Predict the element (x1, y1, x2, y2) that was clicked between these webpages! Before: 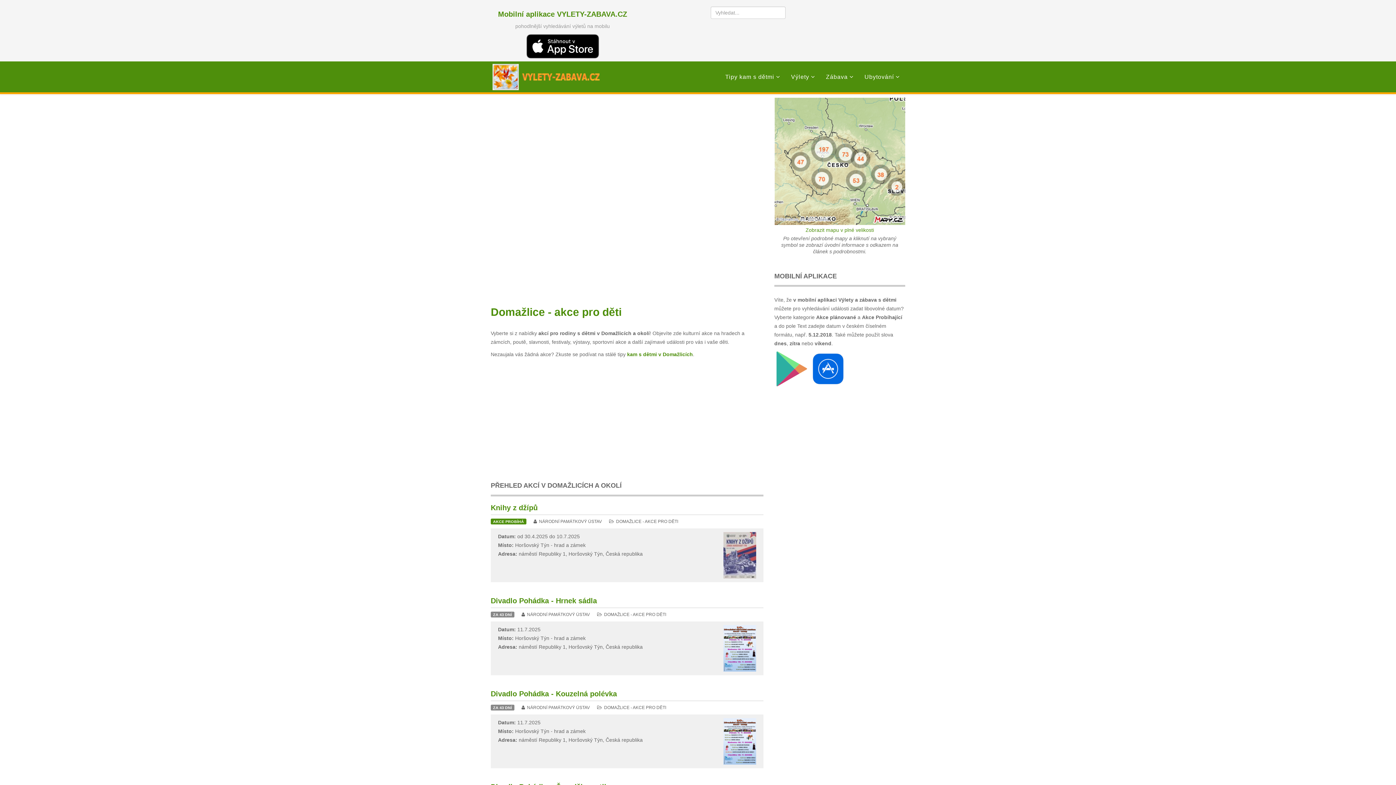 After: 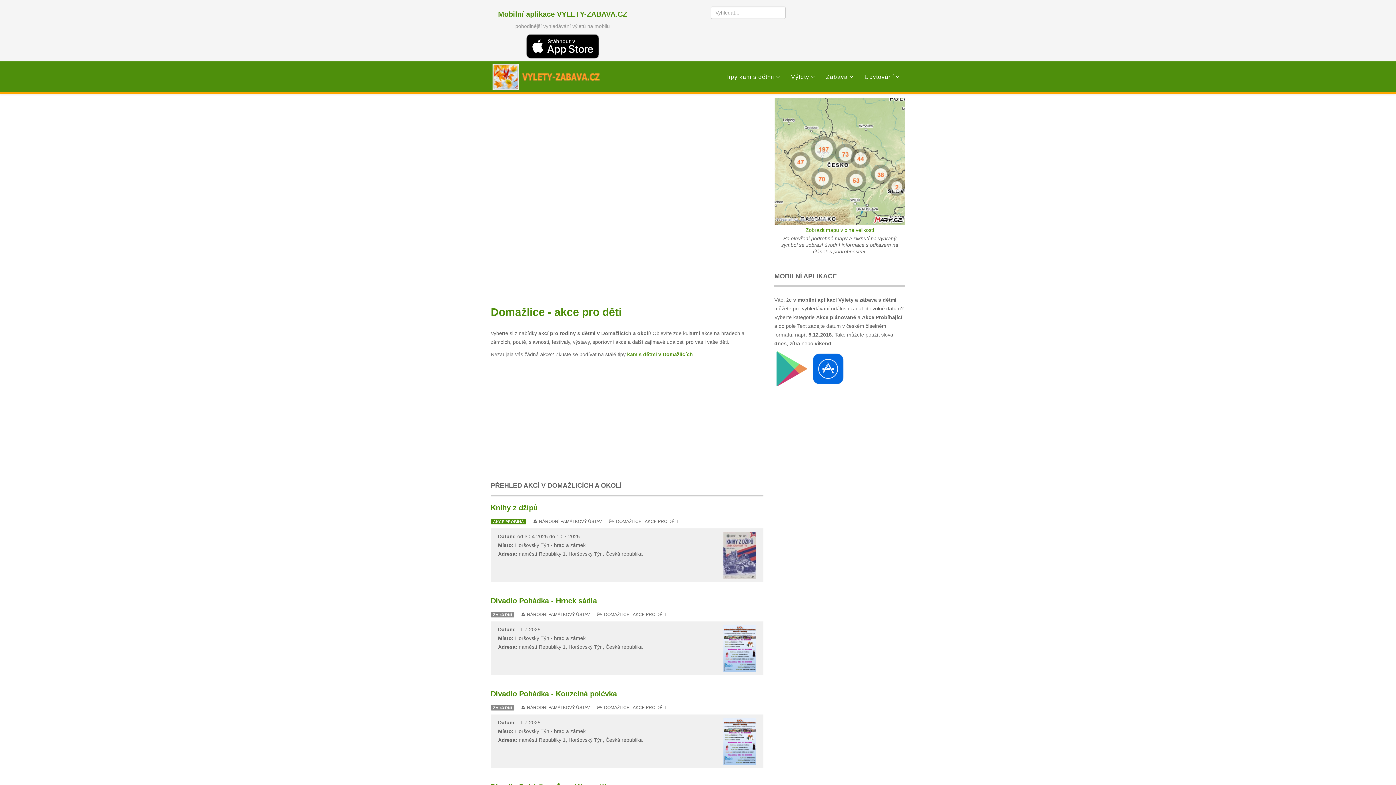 Action: bbox: (774, 97, 905, 225)